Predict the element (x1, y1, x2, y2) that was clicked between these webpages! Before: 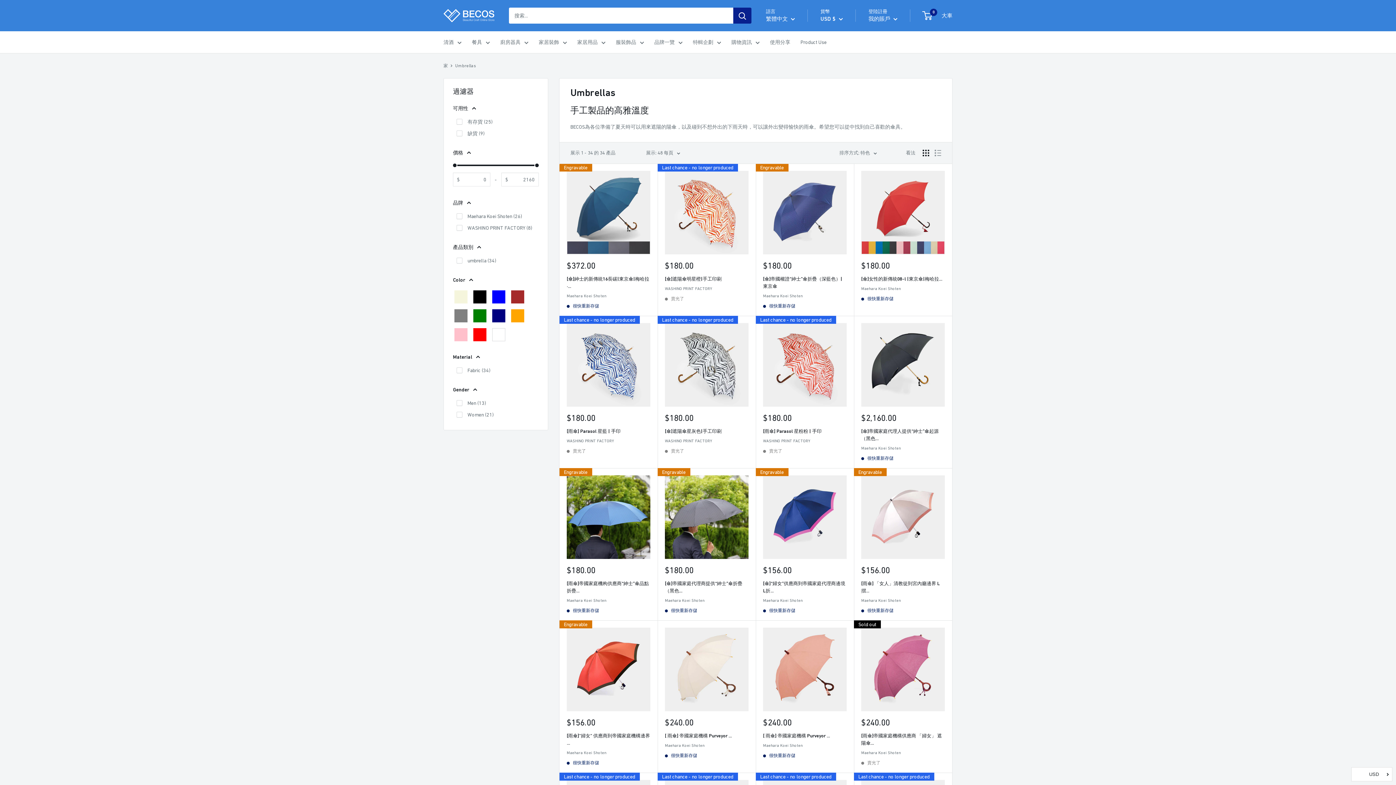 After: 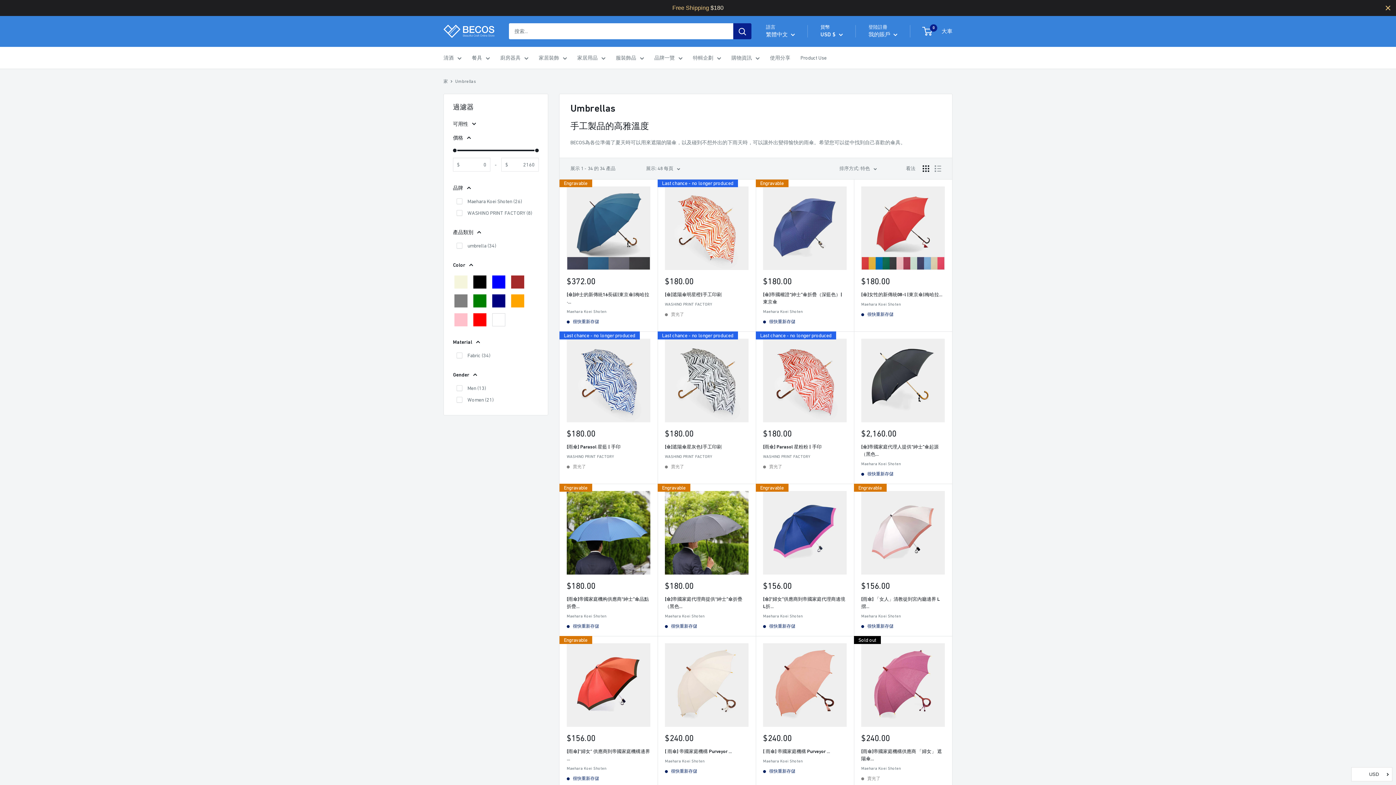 Action: bbox: (453, 103, 538, 113) label: 可用性